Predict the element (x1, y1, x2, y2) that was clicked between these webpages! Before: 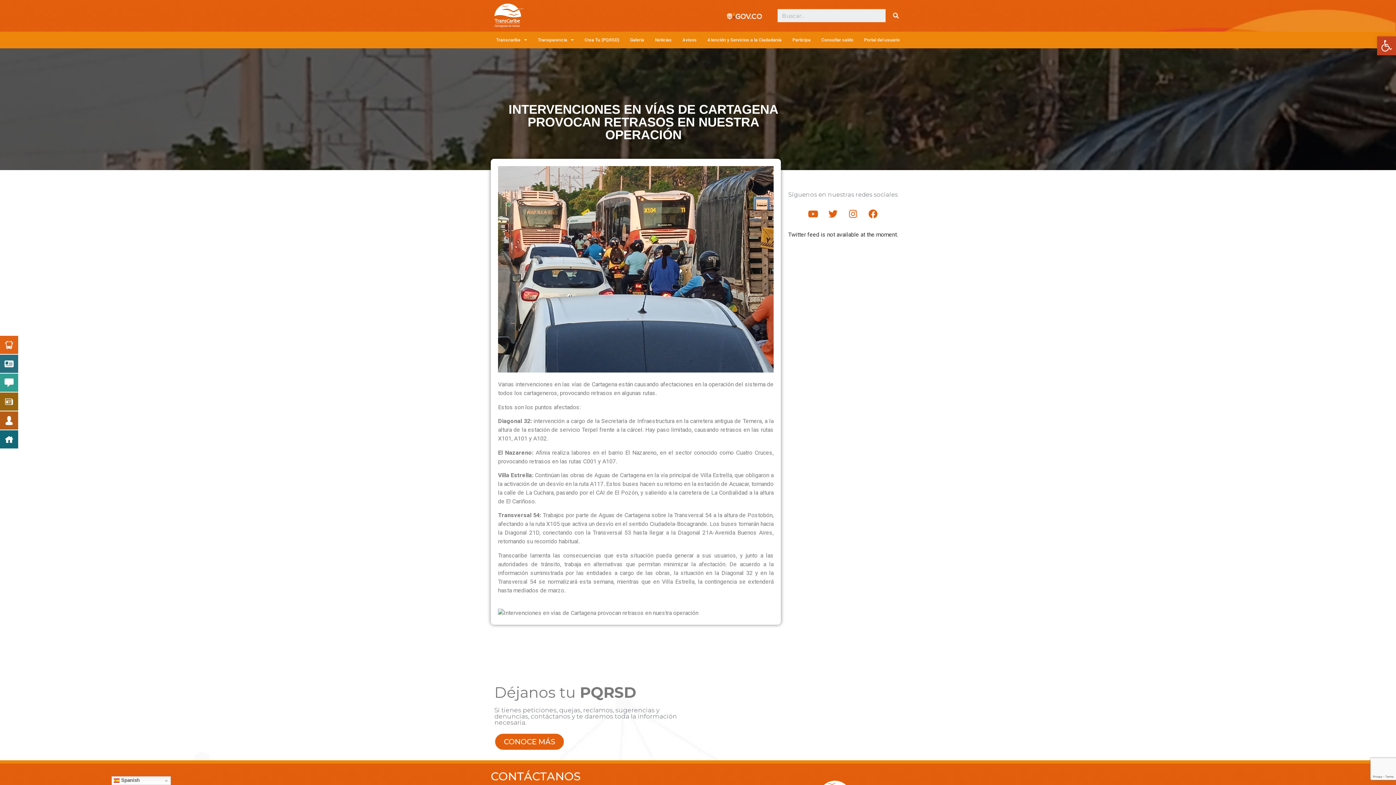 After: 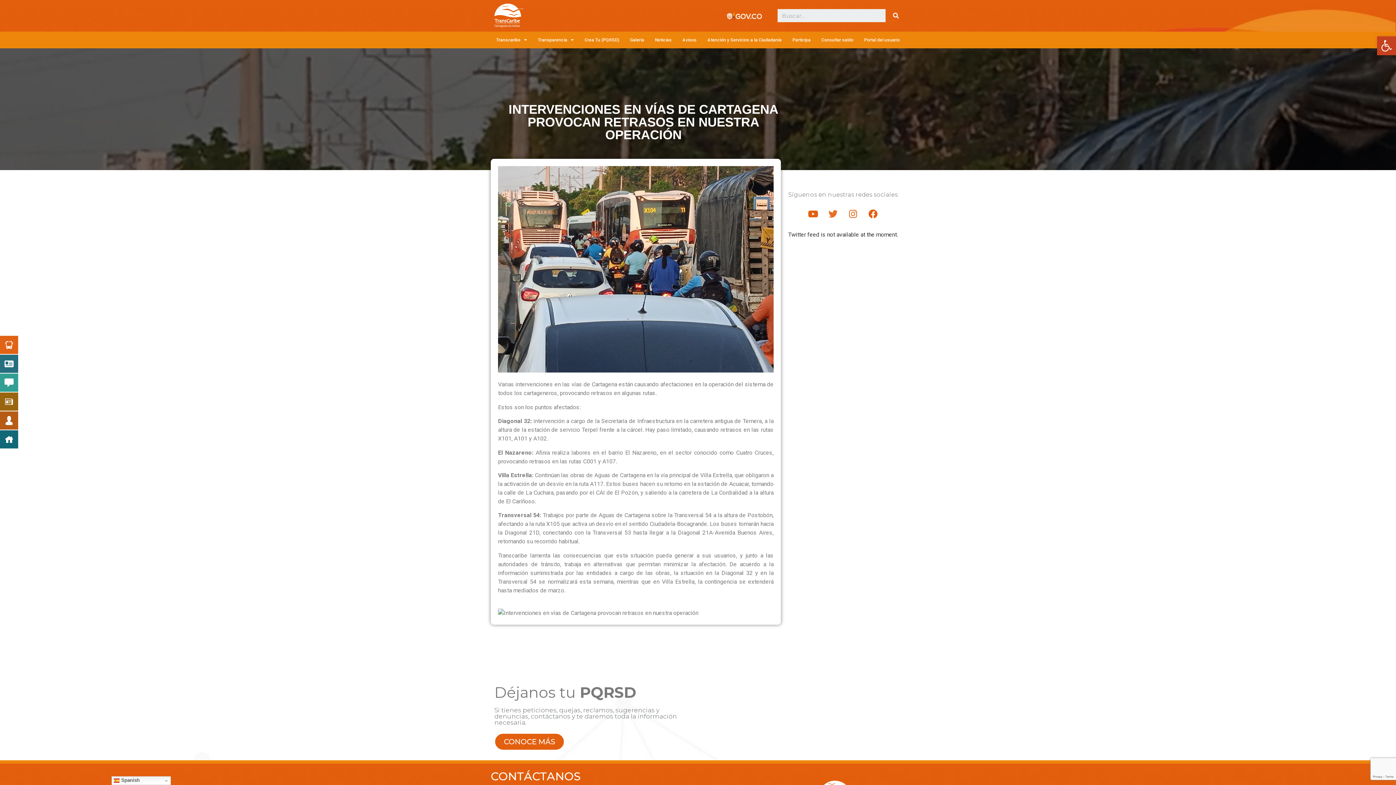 Action: bbox: (824, 204, 842, 223) label: Twitter